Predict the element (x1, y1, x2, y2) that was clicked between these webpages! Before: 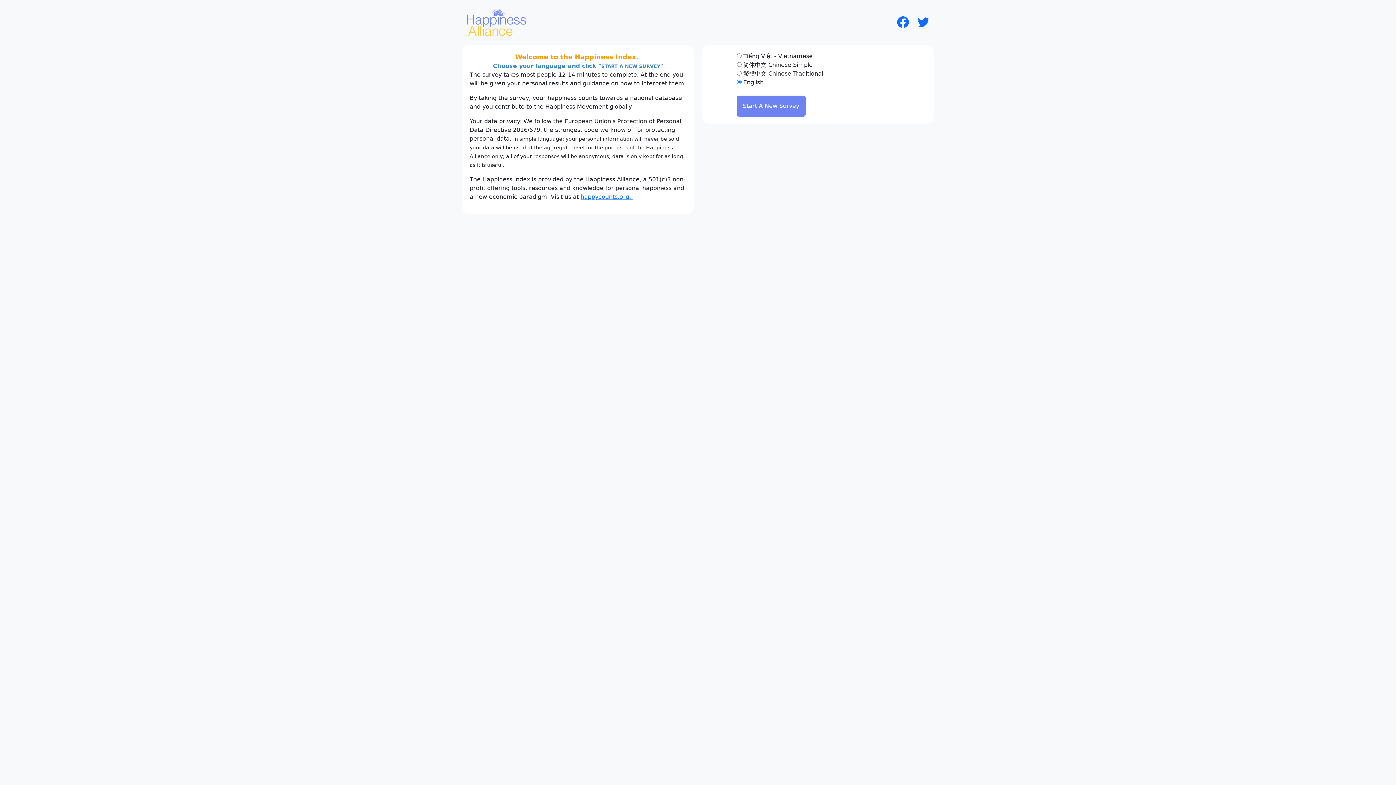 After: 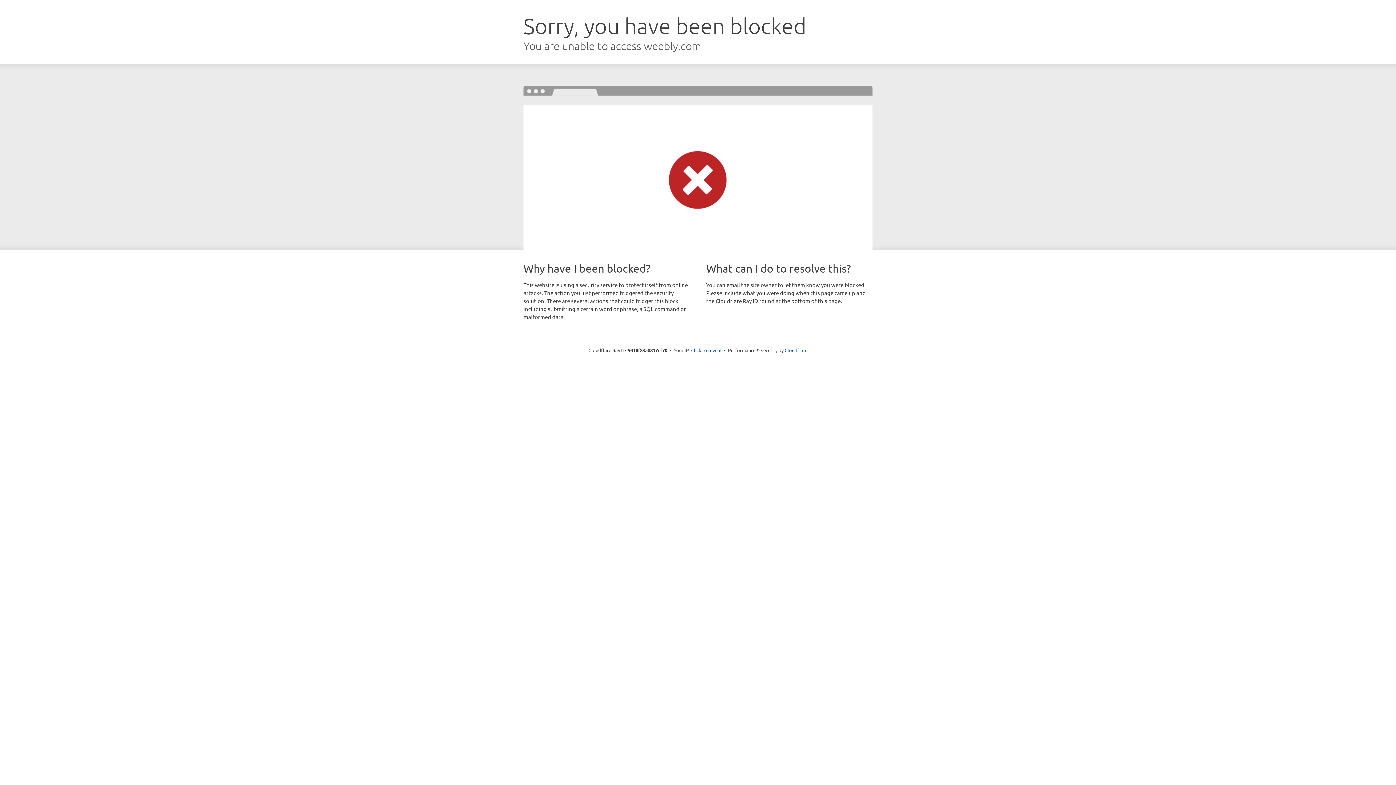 Action: bbox: (580, 193, 633, 200) label: happycounts.org. 